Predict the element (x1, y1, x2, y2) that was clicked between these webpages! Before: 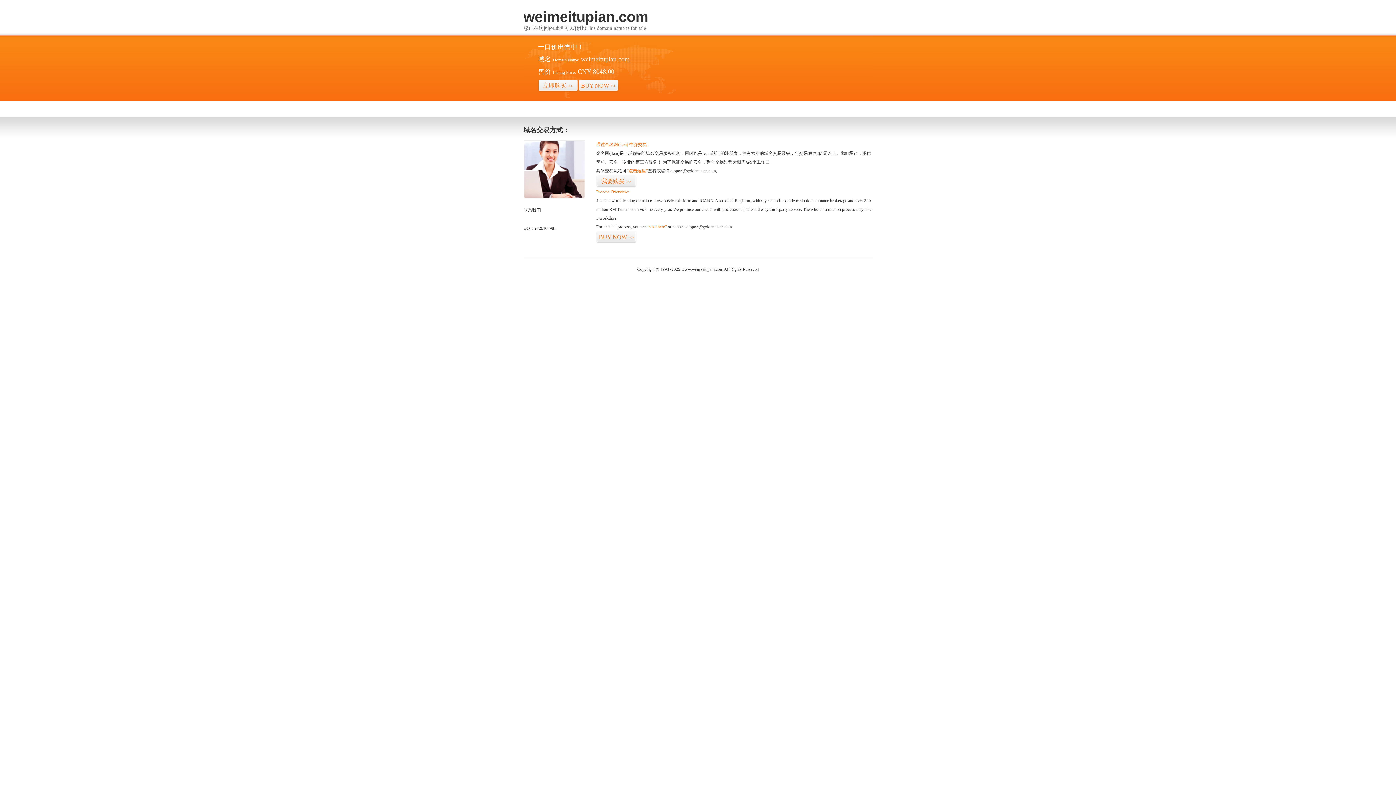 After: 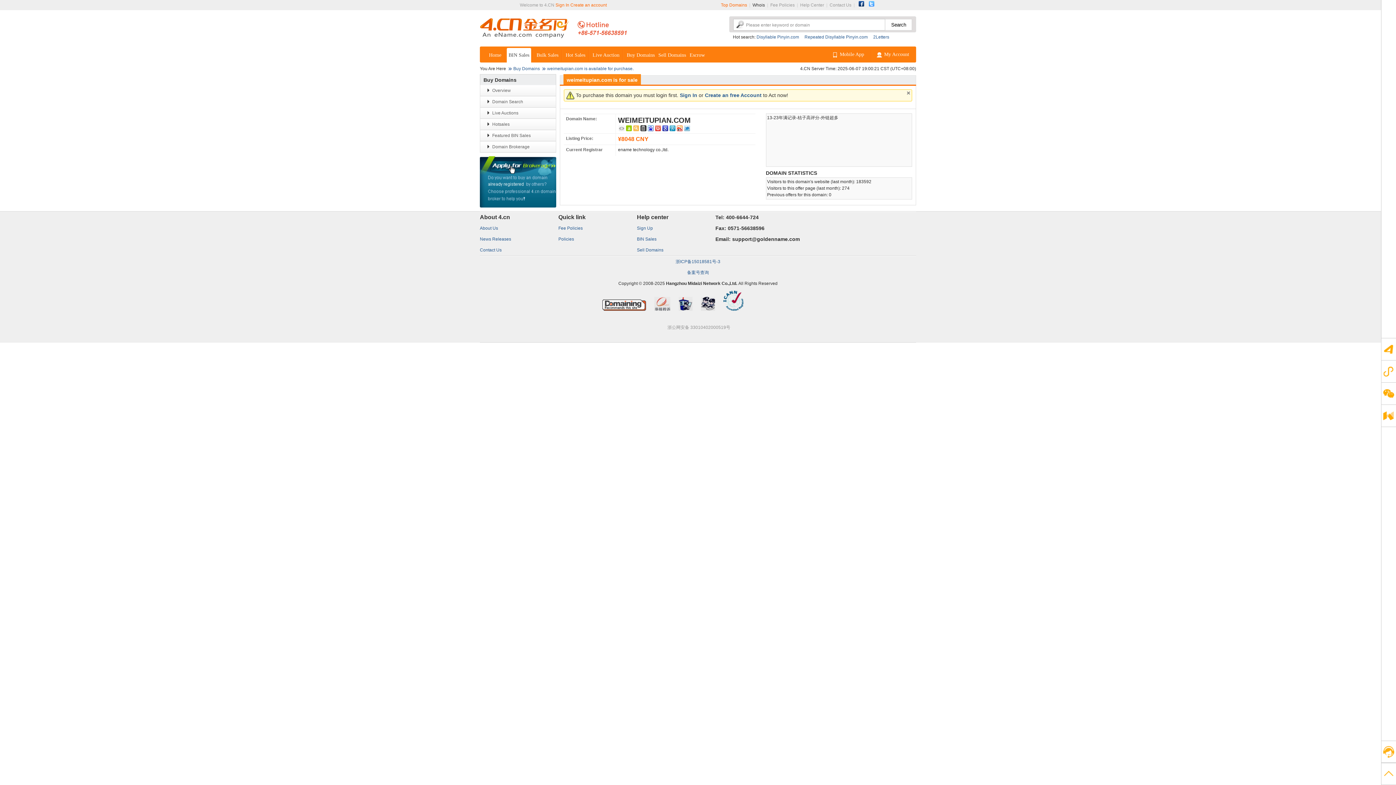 Action: label: “visit here” bbox: (647, 224, 666, 229)